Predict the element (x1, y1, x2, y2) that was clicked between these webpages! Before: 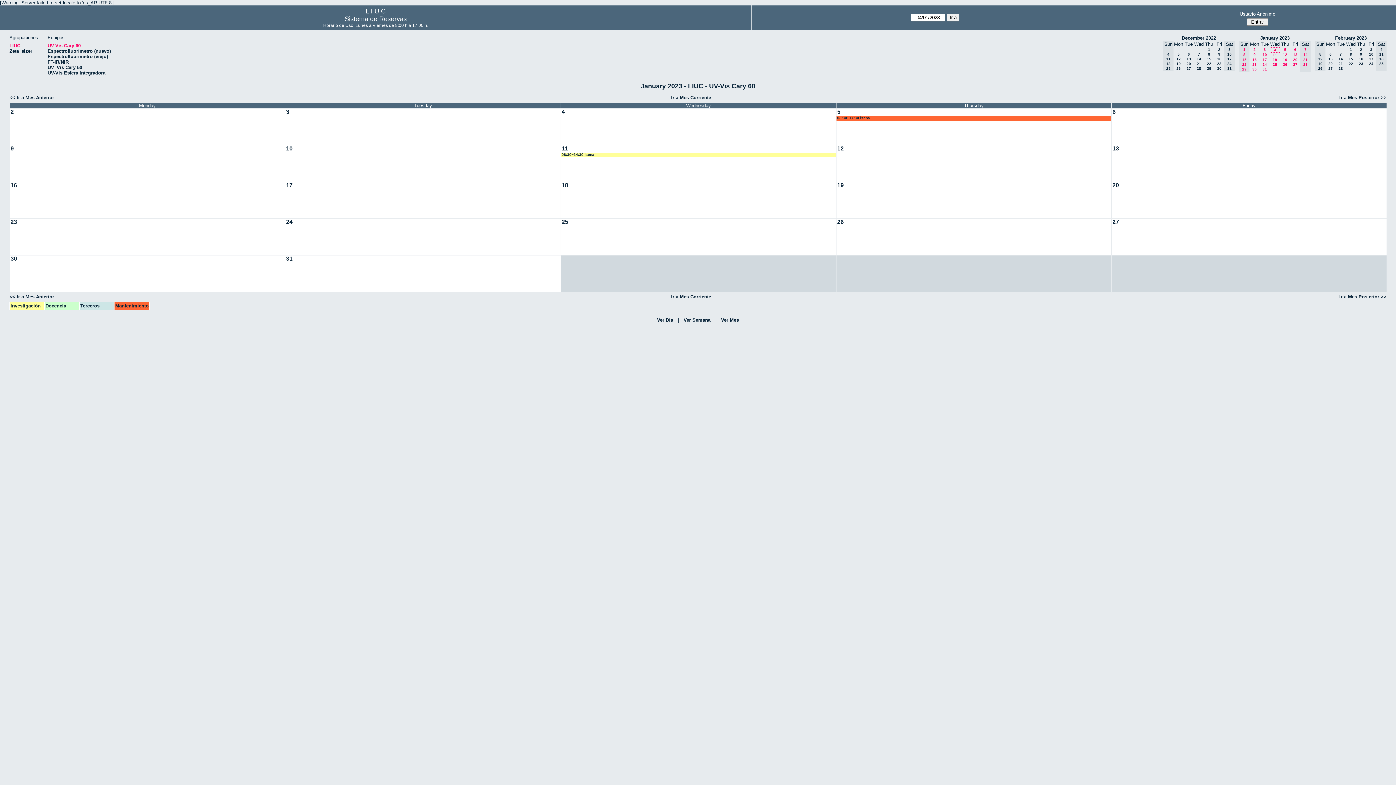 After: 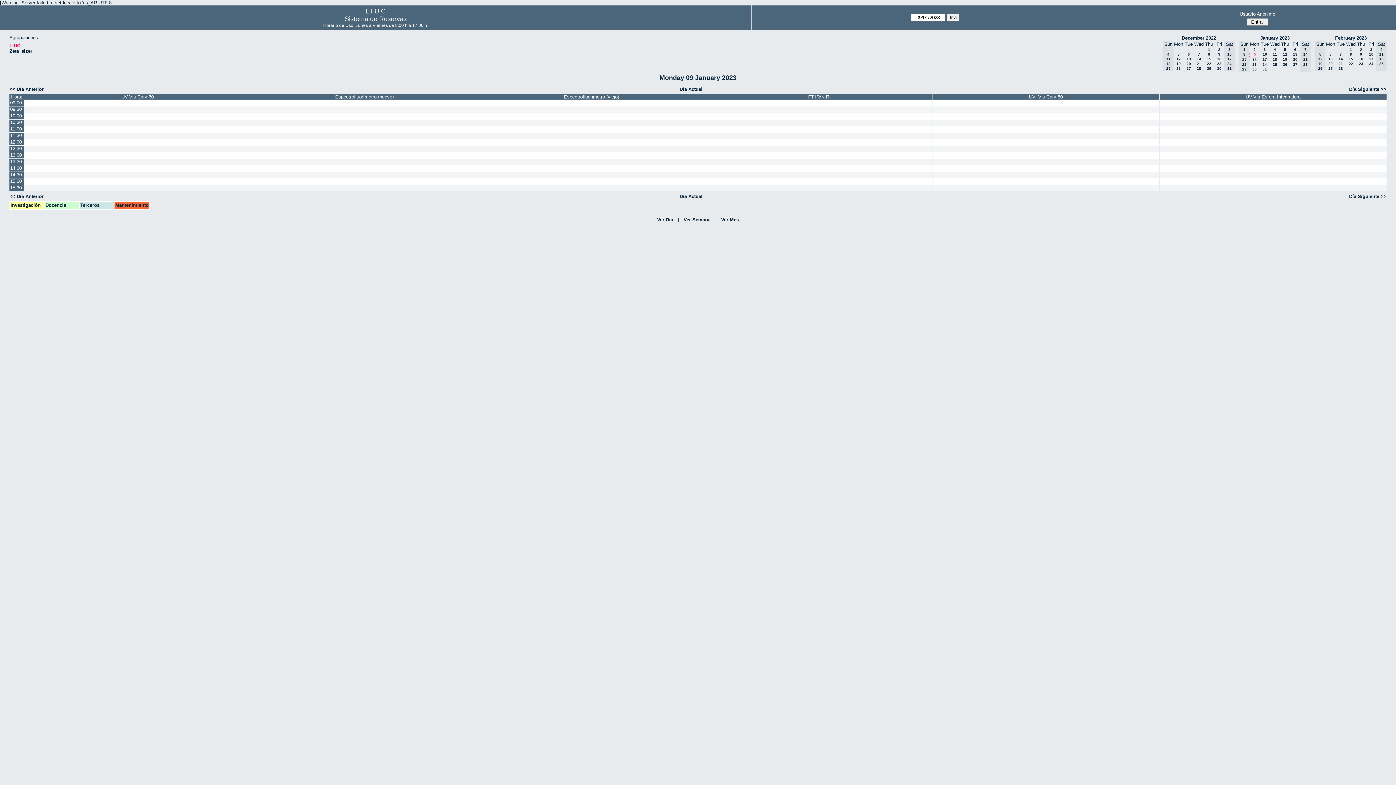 Action: bbox: (9, 145, 14, 152) label: 9